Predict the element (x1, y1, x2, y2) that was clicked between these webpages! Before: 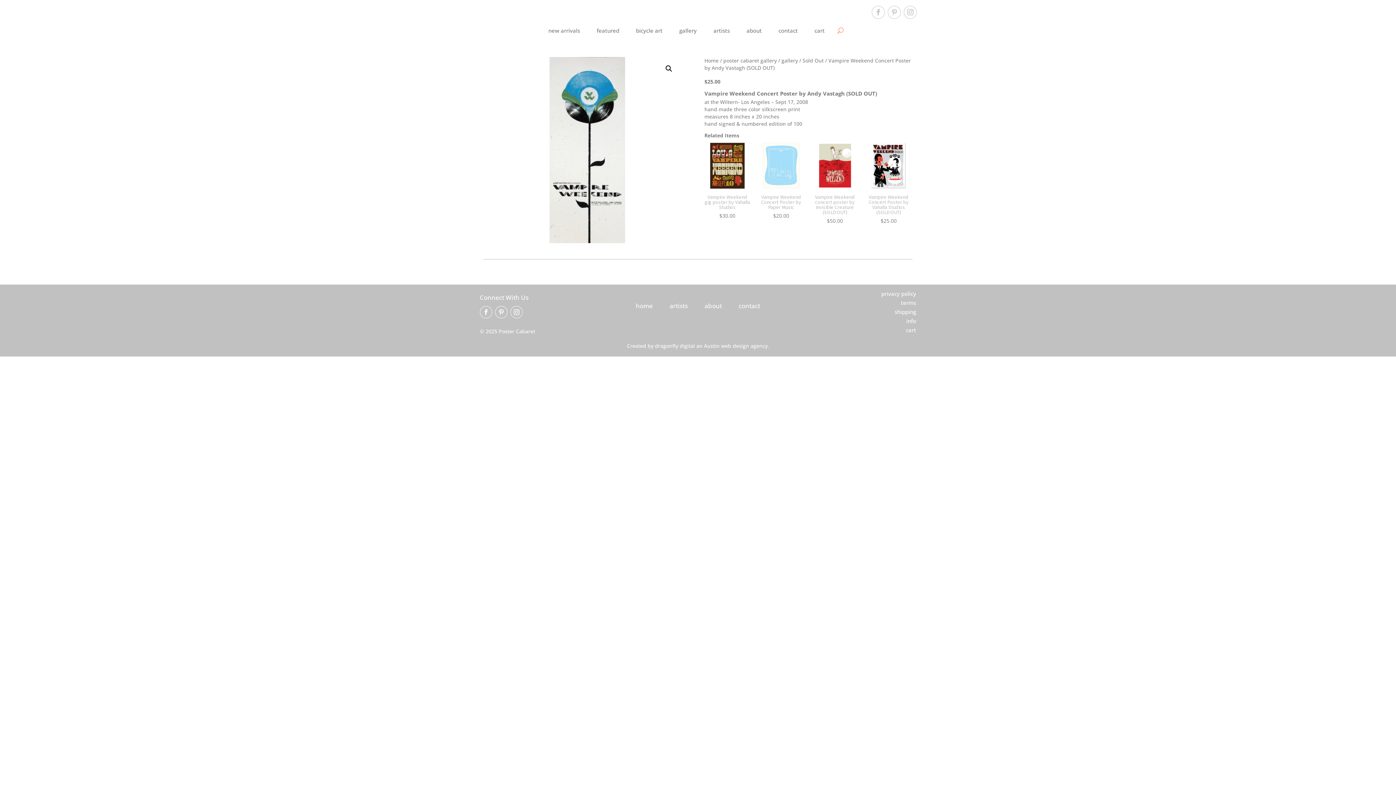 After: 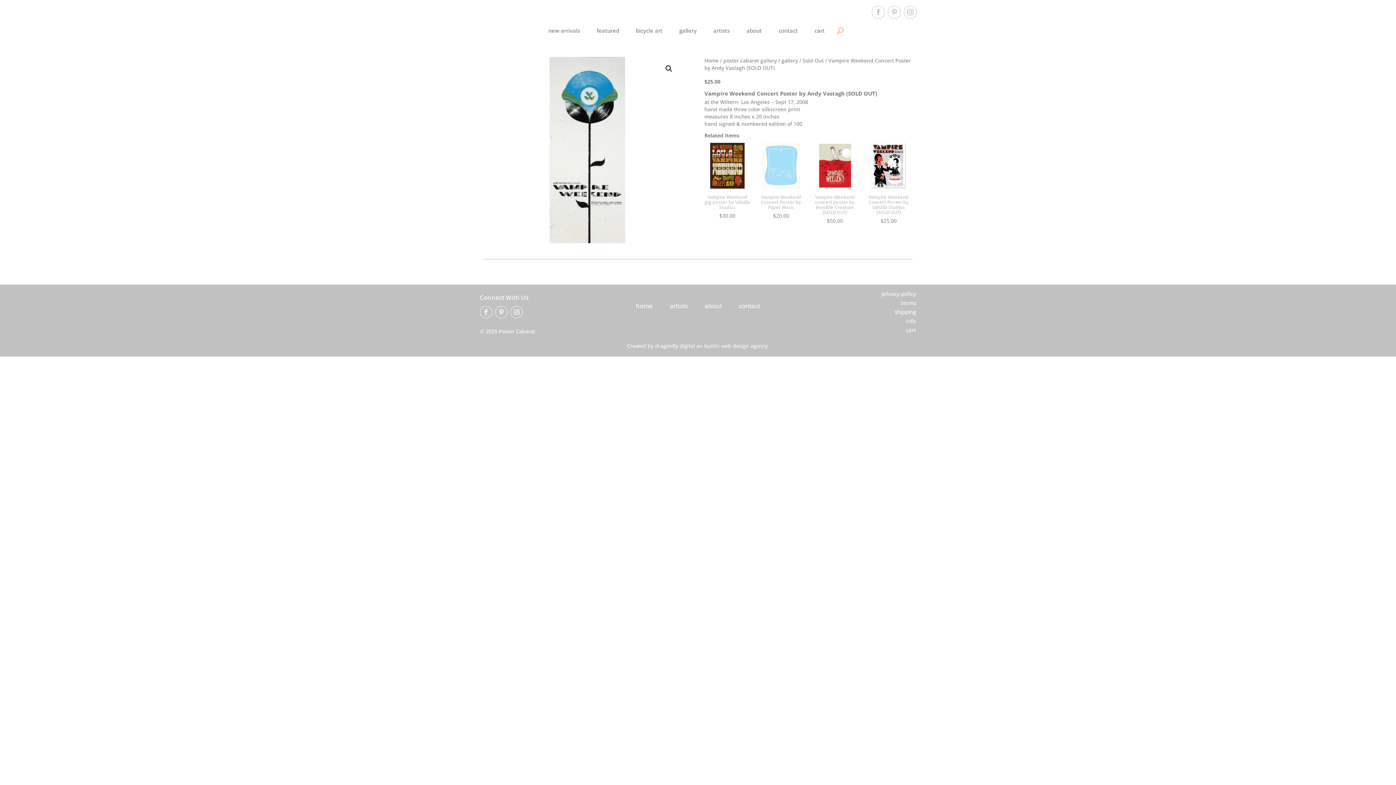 Action: label: Austin web design bbox: (704, 342, 749, 349)